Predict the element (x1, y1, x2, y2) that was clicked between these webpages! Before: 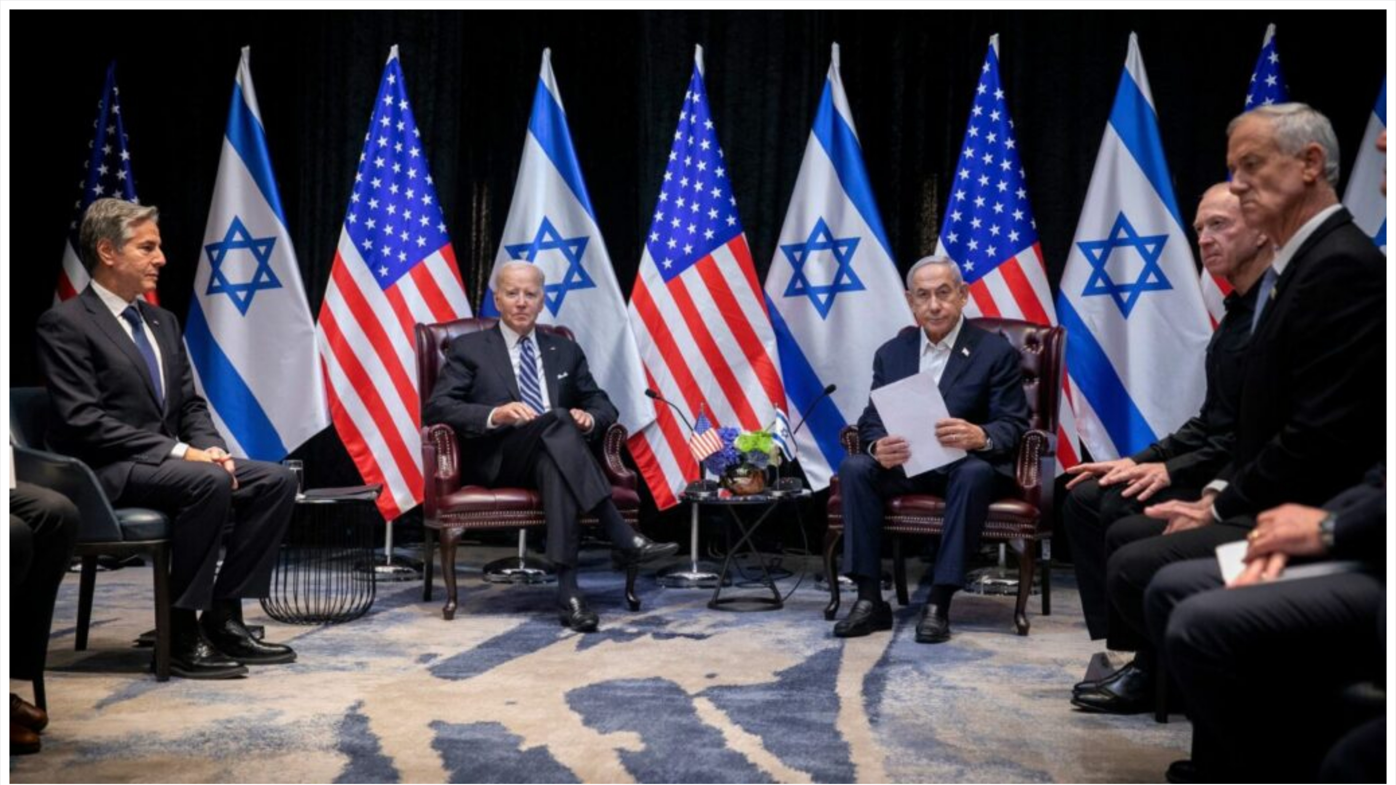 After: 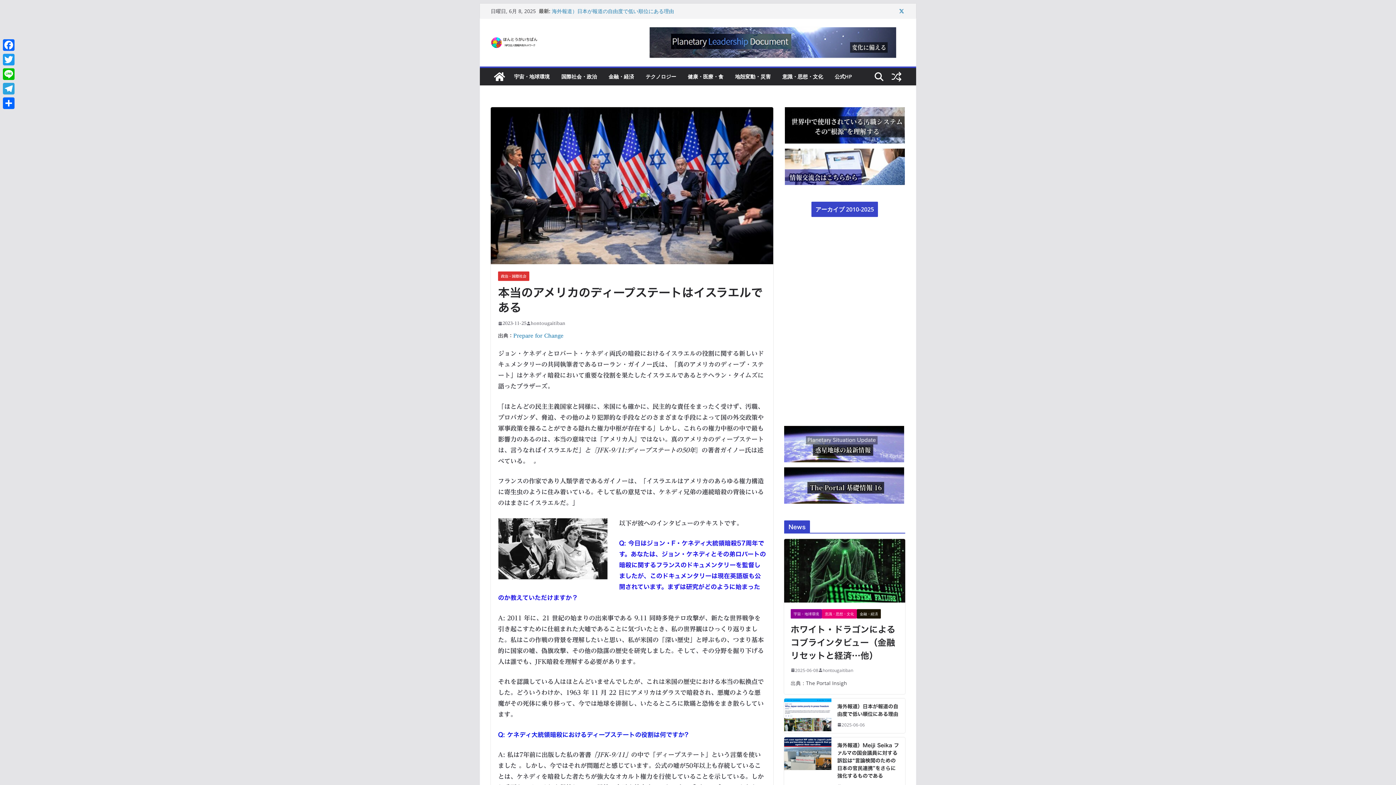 Action: bbox: (9, 778, 1386, 785)